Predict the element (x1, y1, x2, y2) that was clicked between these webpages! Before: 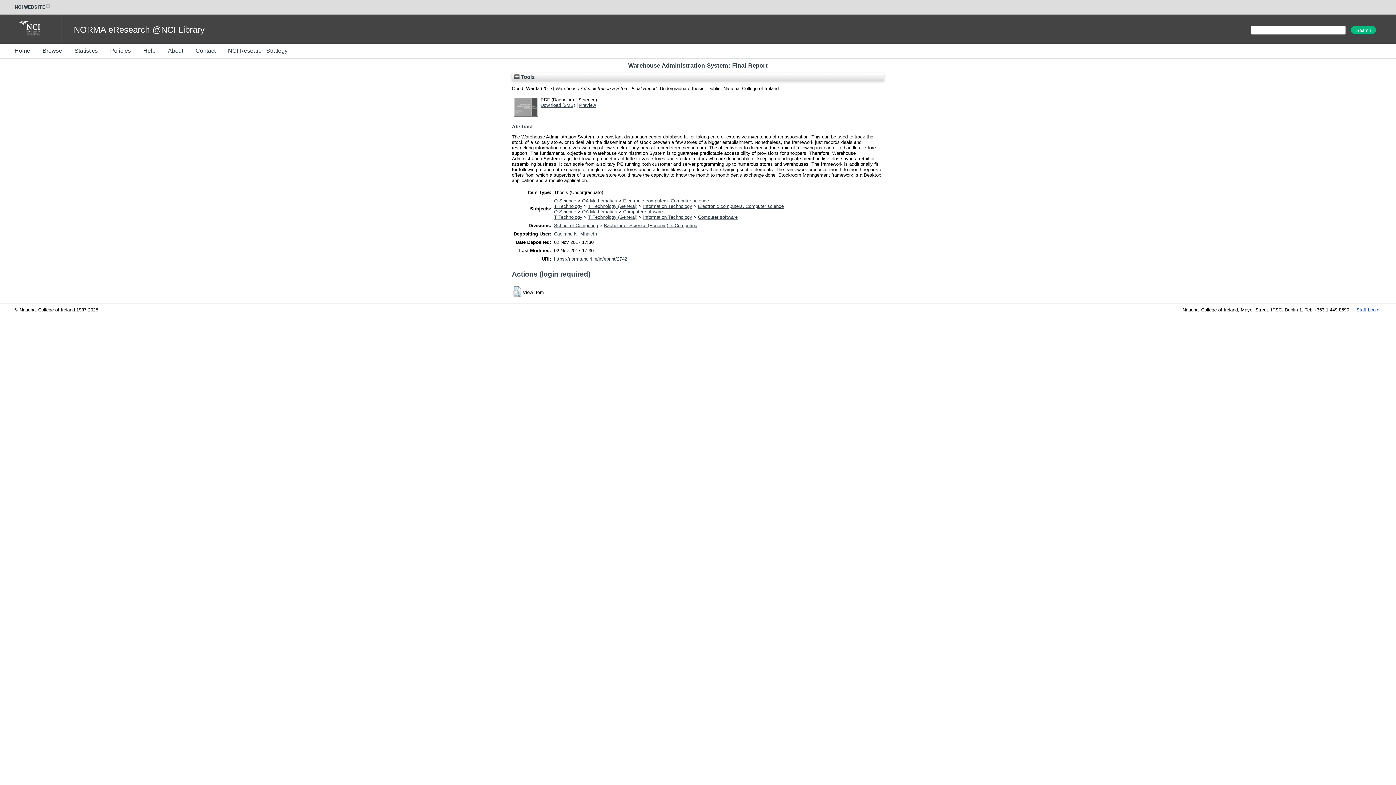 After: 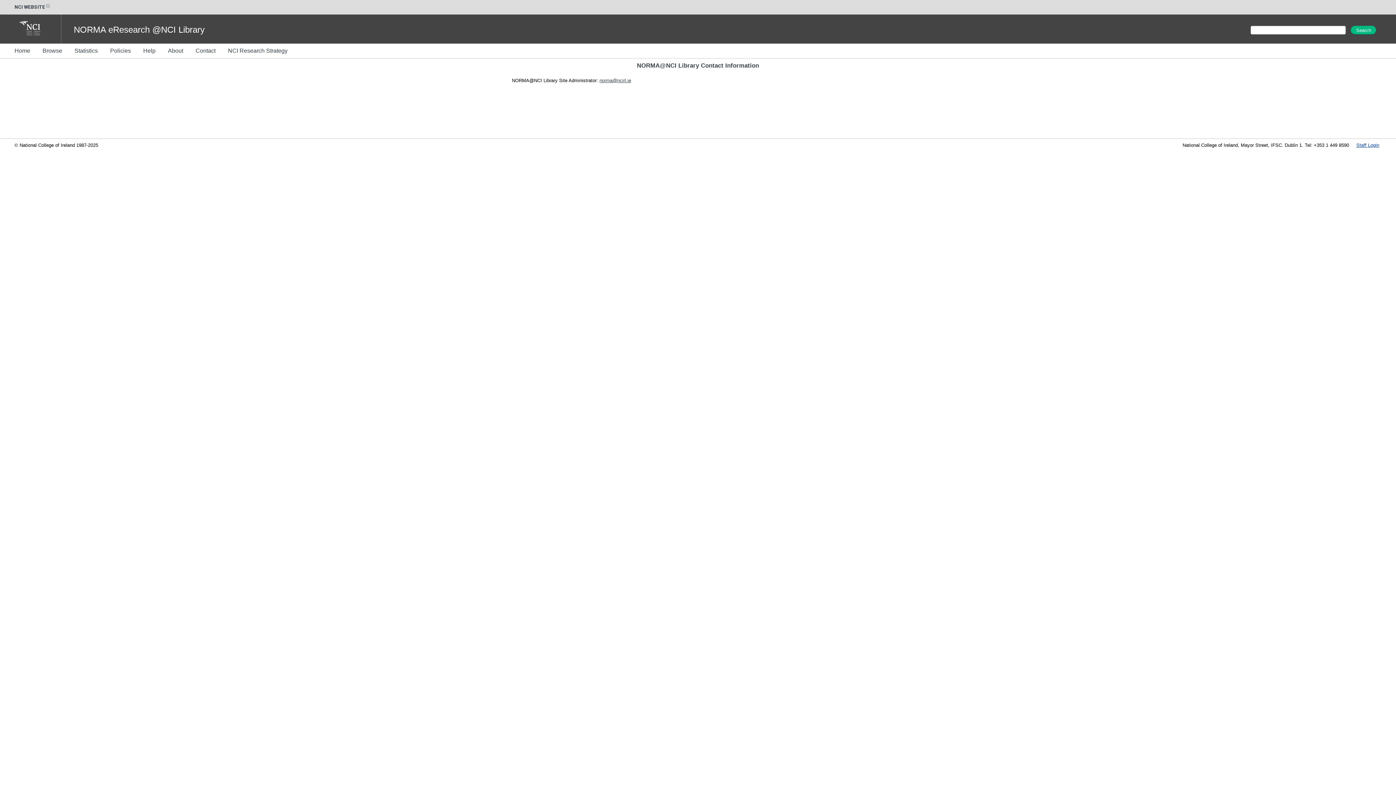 Action: bbox: (195, 42, 226, 59) label: Contact